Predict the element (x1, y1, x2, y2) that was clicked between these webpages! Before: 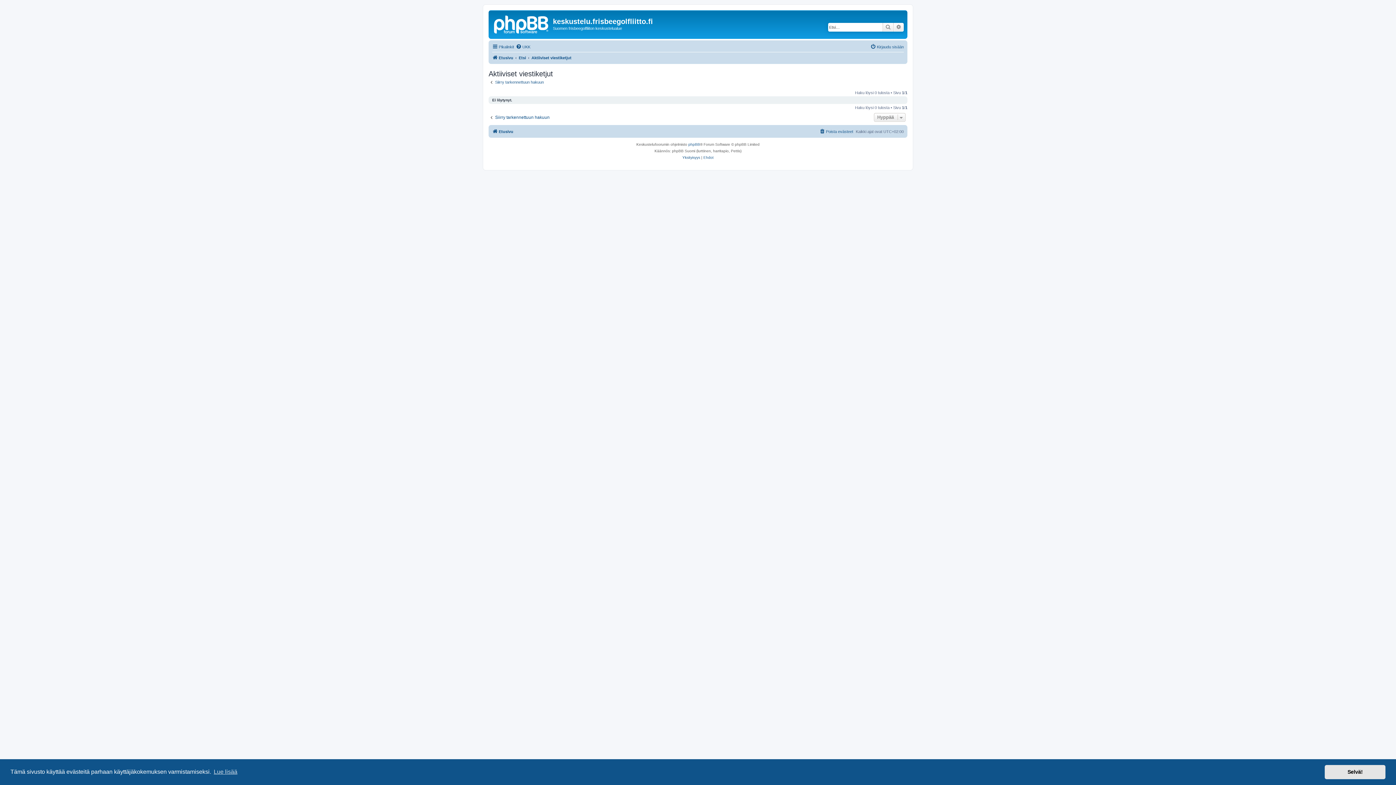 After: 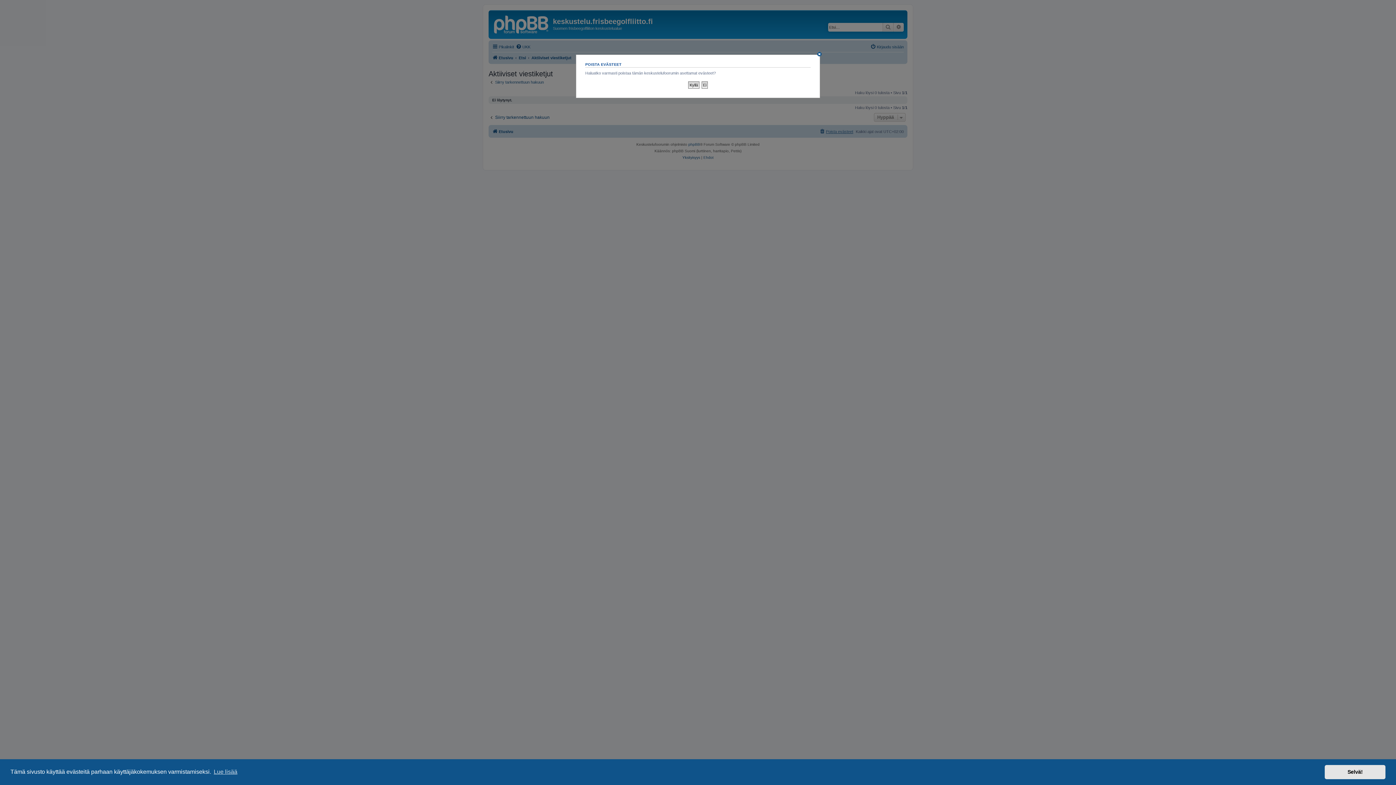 Action: bbox: (819, 127, 853, 136) label: Poista evästeet